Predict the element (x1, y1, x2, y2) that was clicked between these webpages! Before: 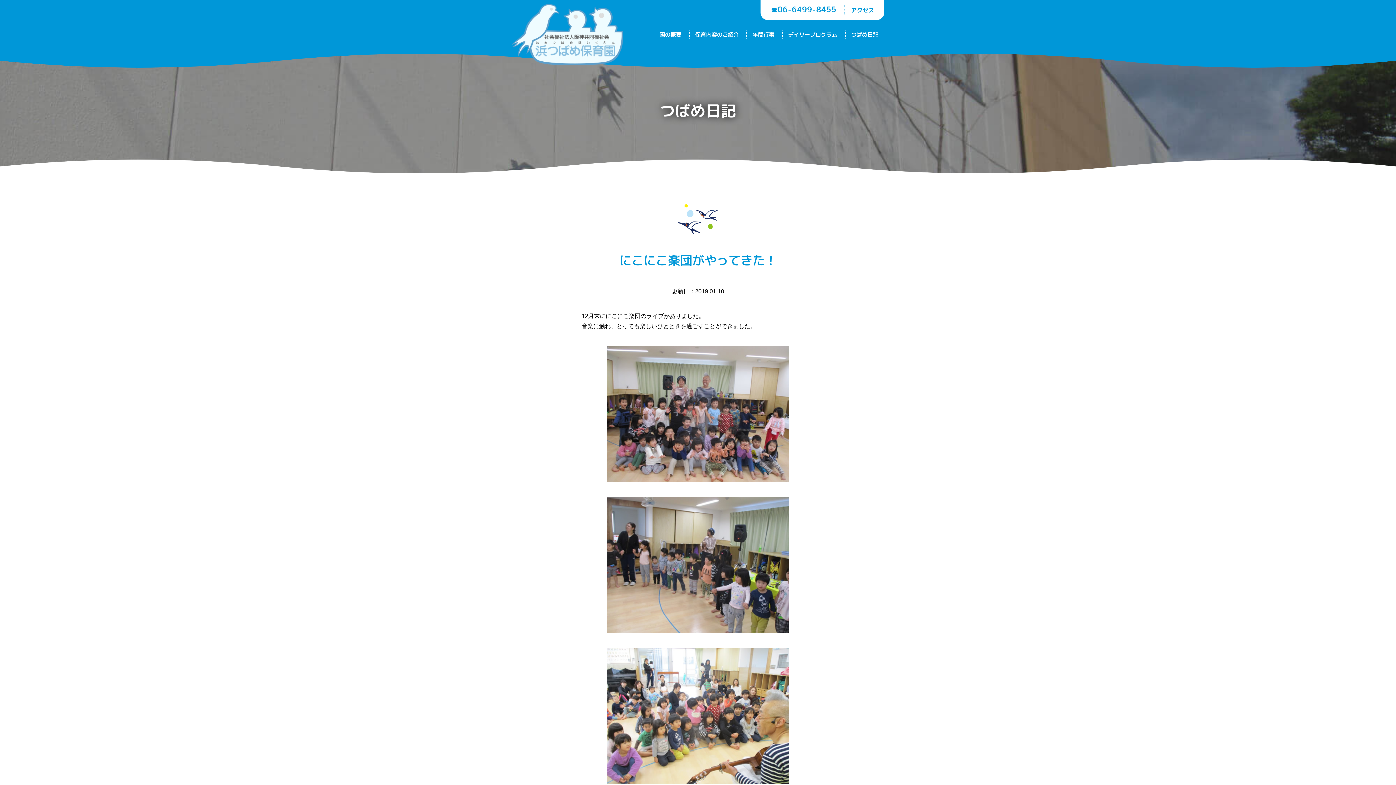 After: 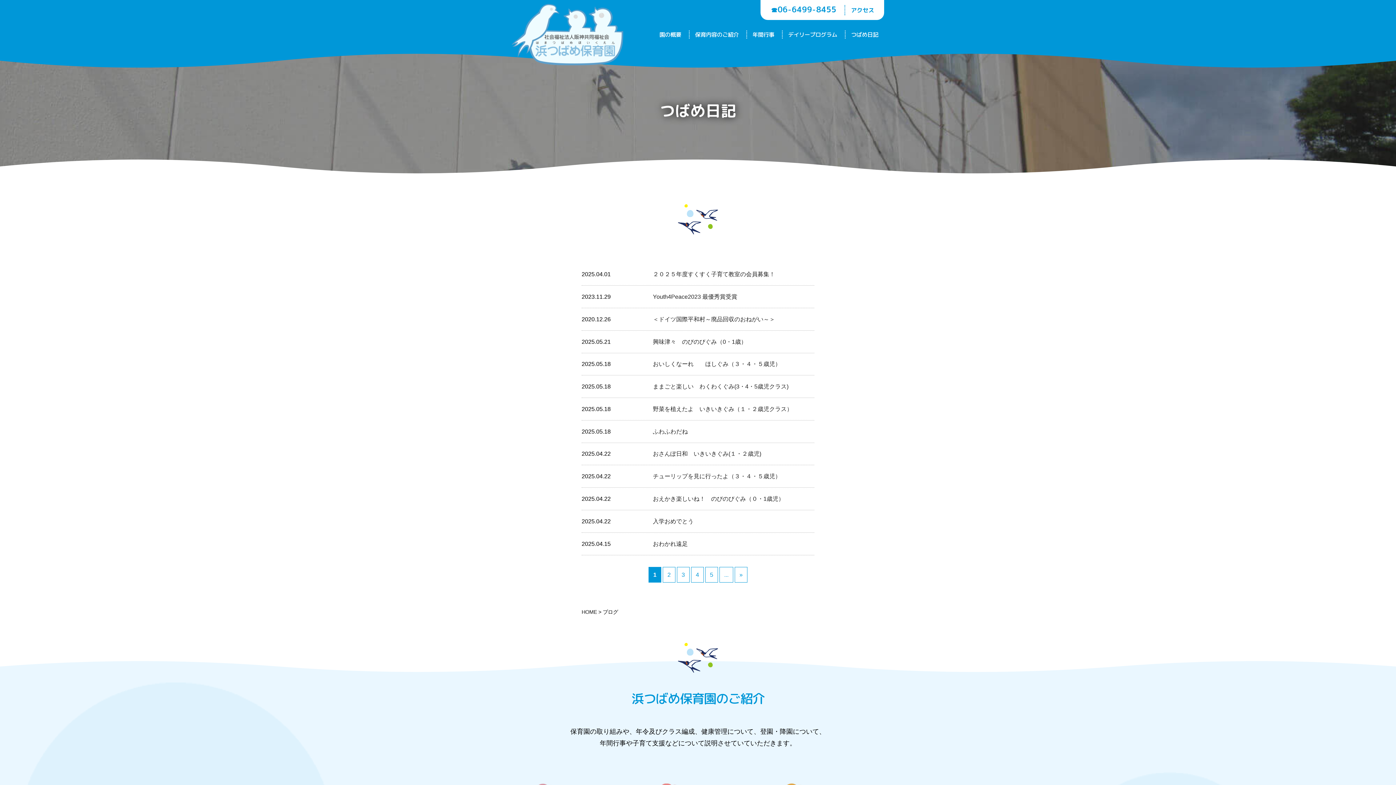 Action: label: つばめ日記 bbox: (851, 30, 878, 38)